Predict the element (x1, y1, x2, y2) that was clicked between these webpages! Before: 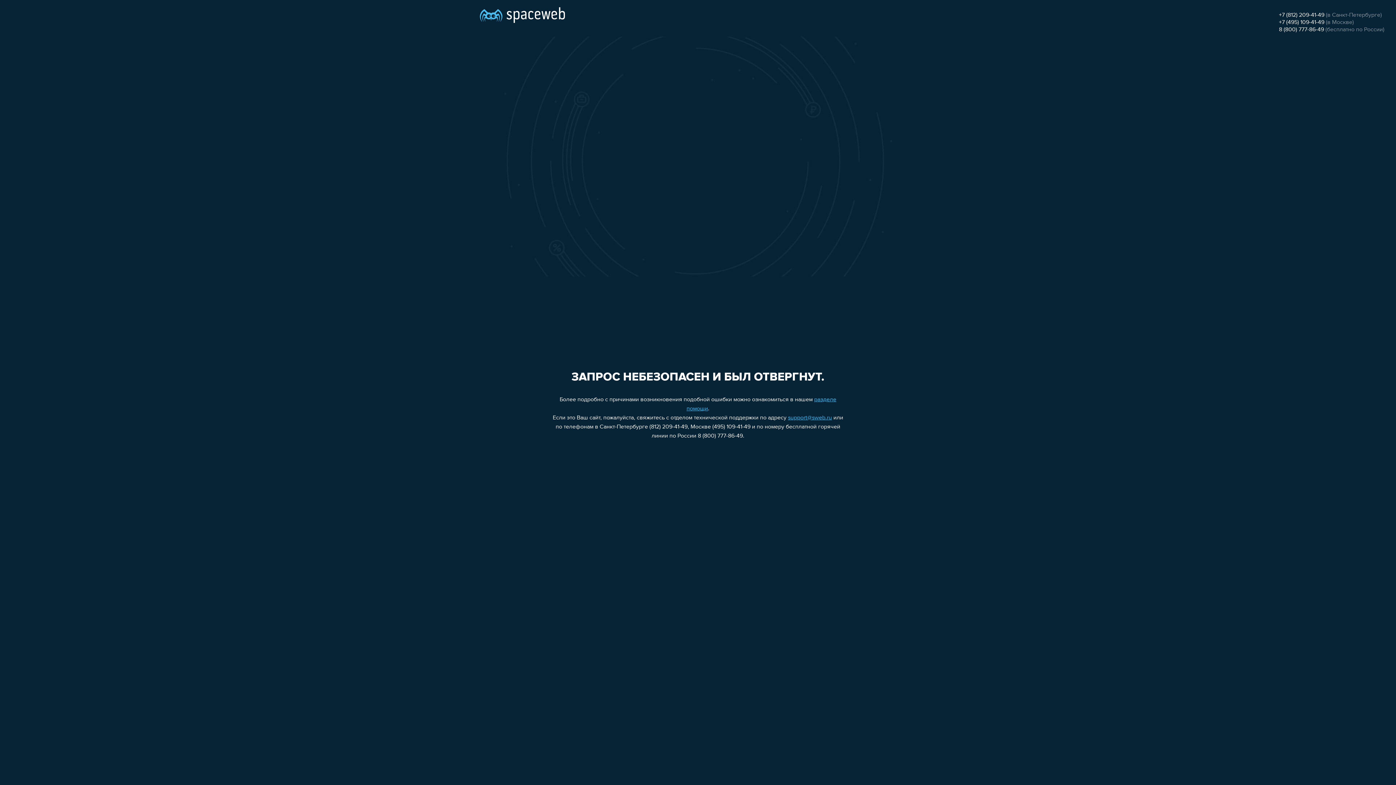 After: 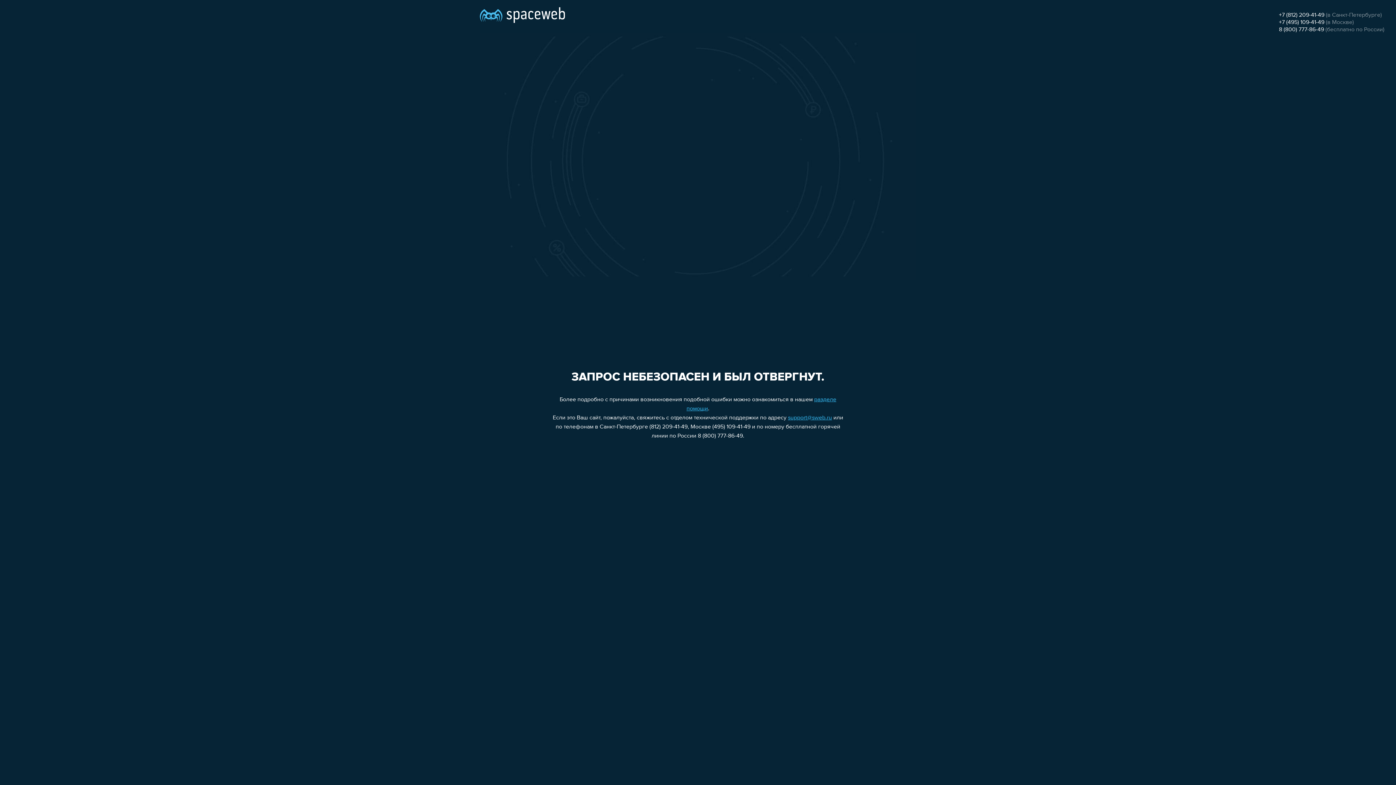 Action: label: +7 (495) 109-41-49 bbox: (1279, 19, 1324, 25)